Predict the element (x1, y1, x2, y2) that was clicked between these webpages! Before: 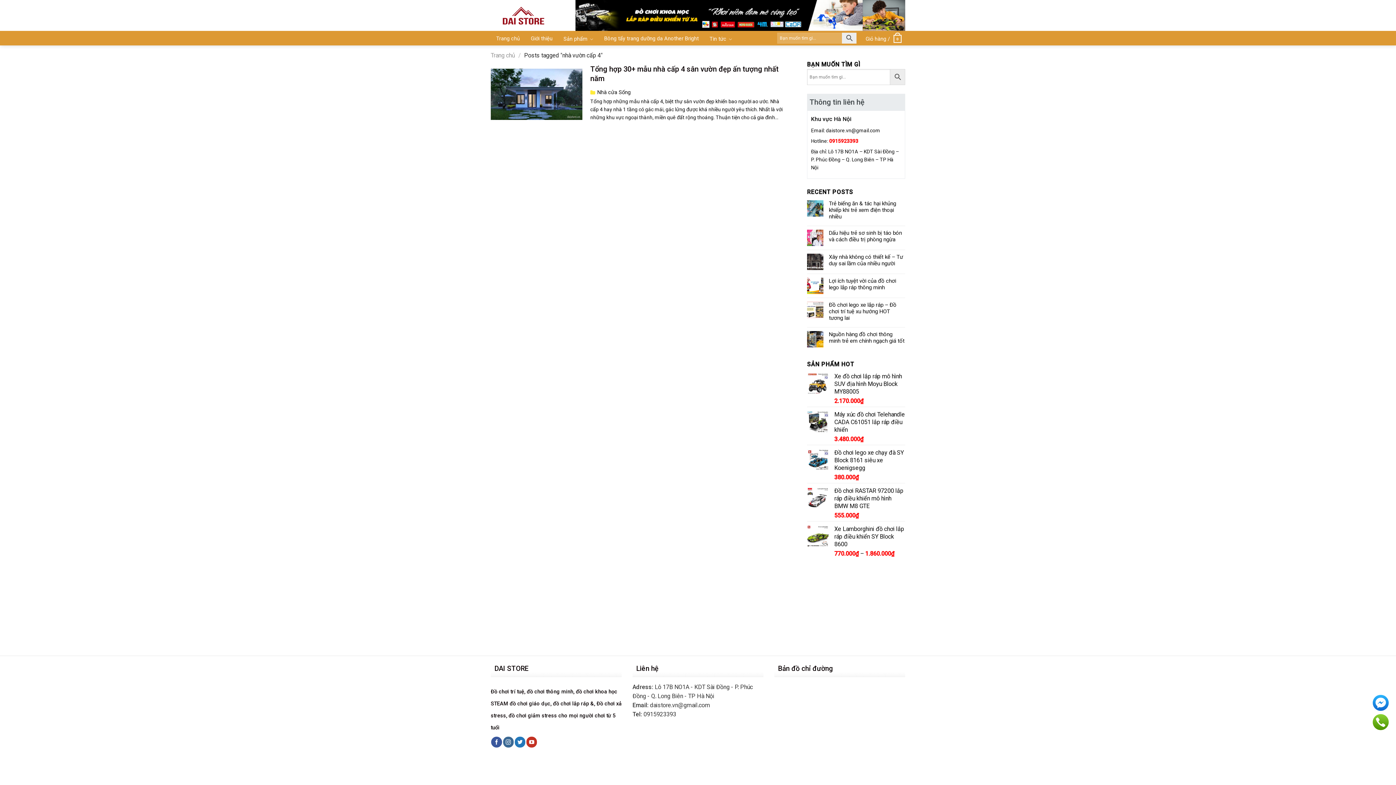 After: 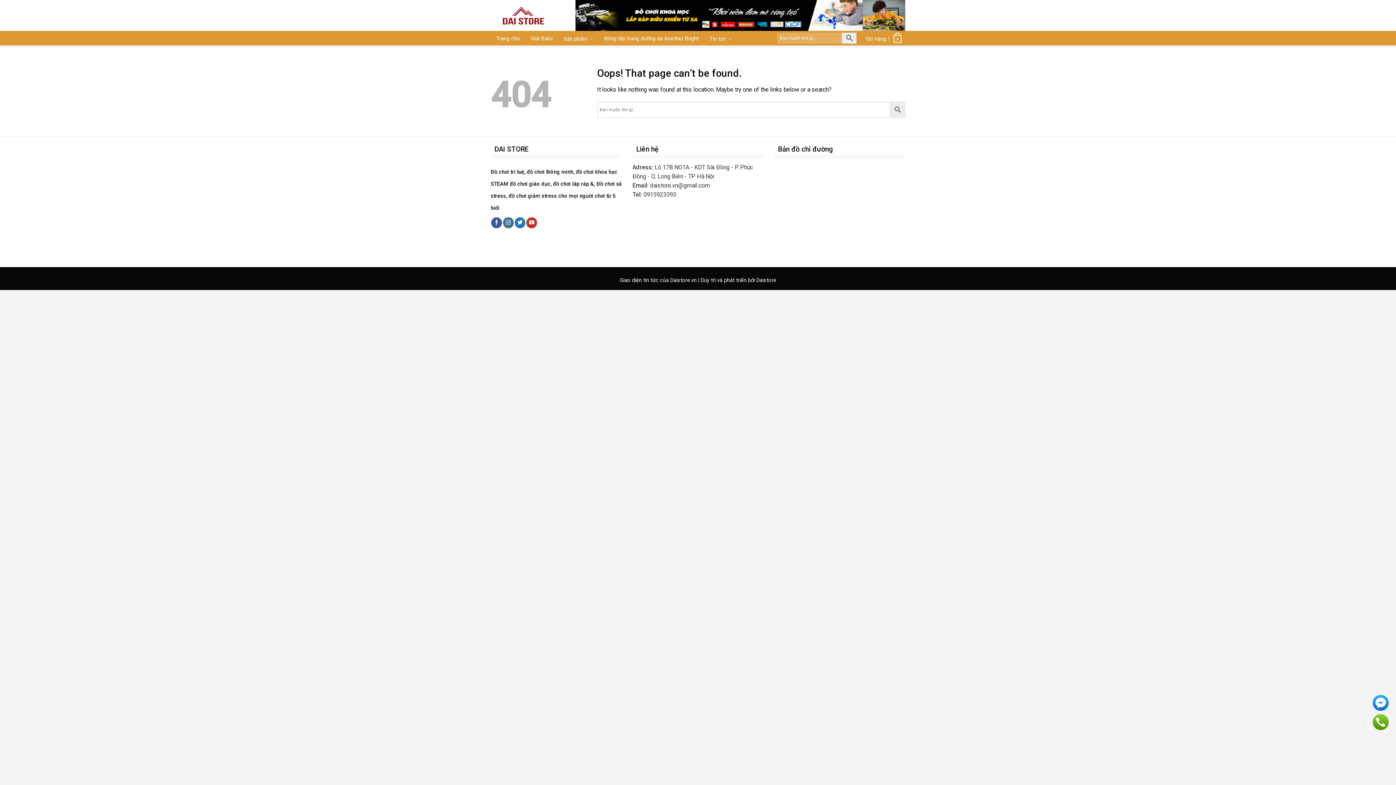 Action: label: Đồ chơi RASTAR 97200 lắp ráp điều khiển mô hình BMW M8 GTE bbox: (834, 487, 905, 510)